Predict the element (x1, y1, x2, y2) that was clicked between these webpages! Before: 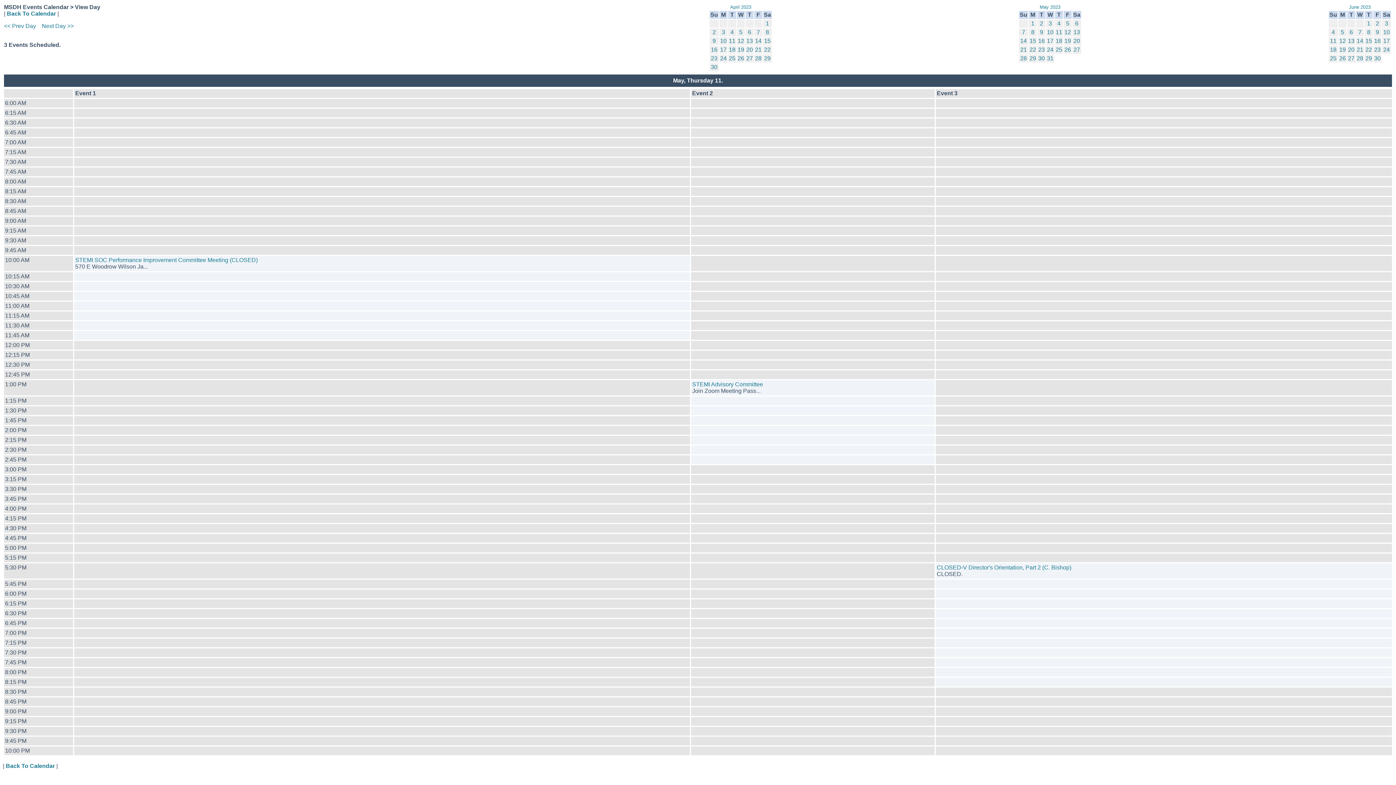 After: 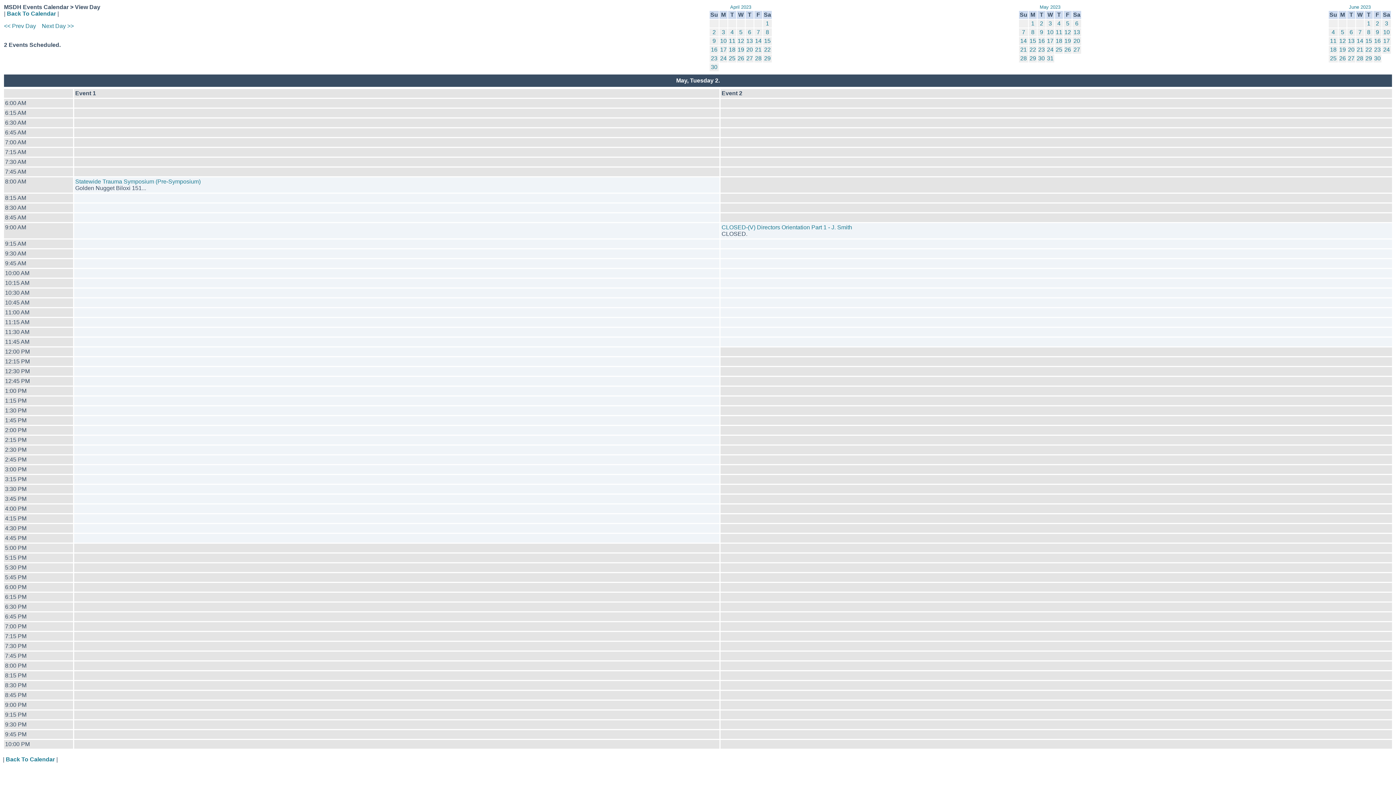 Action: label: 2 bbox: (1040, 20, 1043, 26)